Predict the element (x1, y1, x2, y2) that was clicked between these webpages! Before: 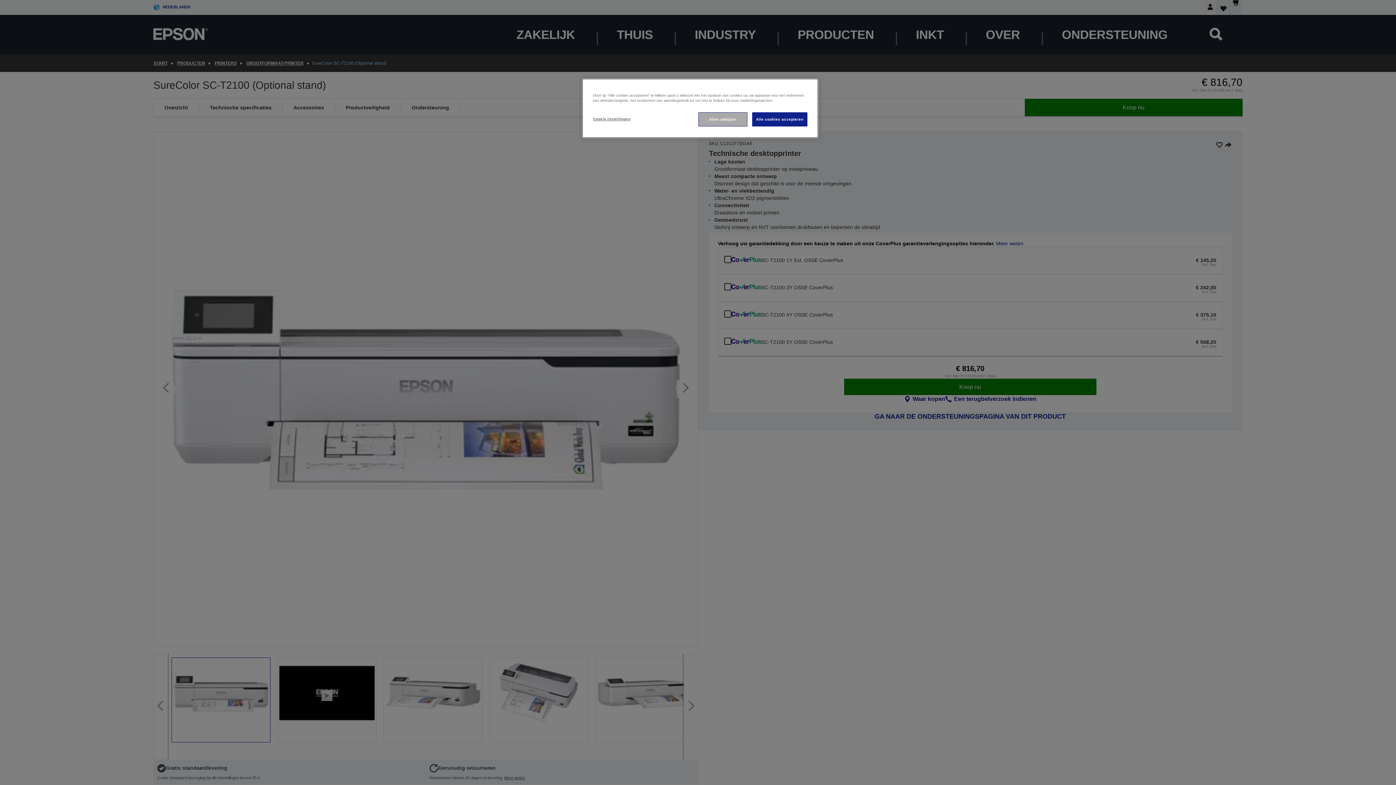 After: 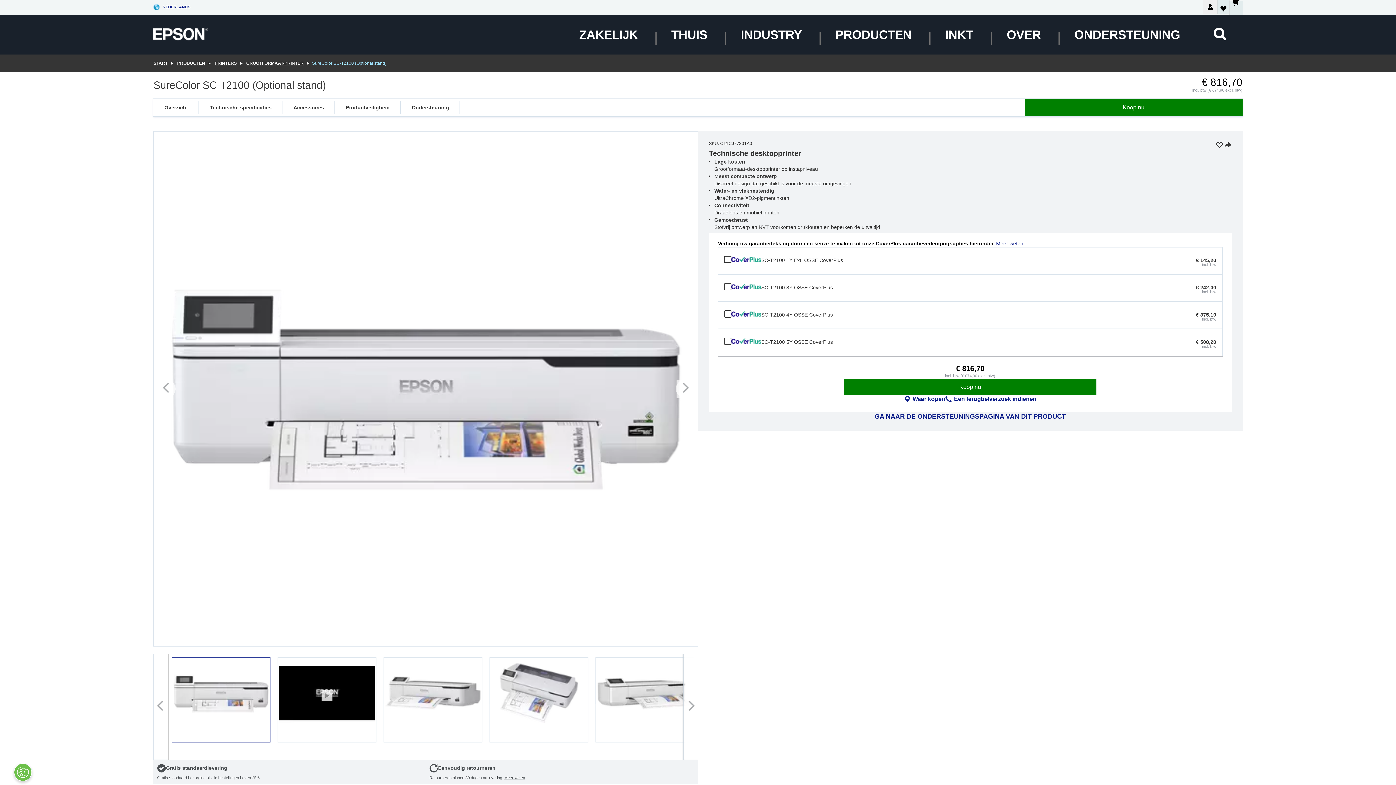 Action: label: Alle cookies accepteren bbox: (752, 112, 807, 126)